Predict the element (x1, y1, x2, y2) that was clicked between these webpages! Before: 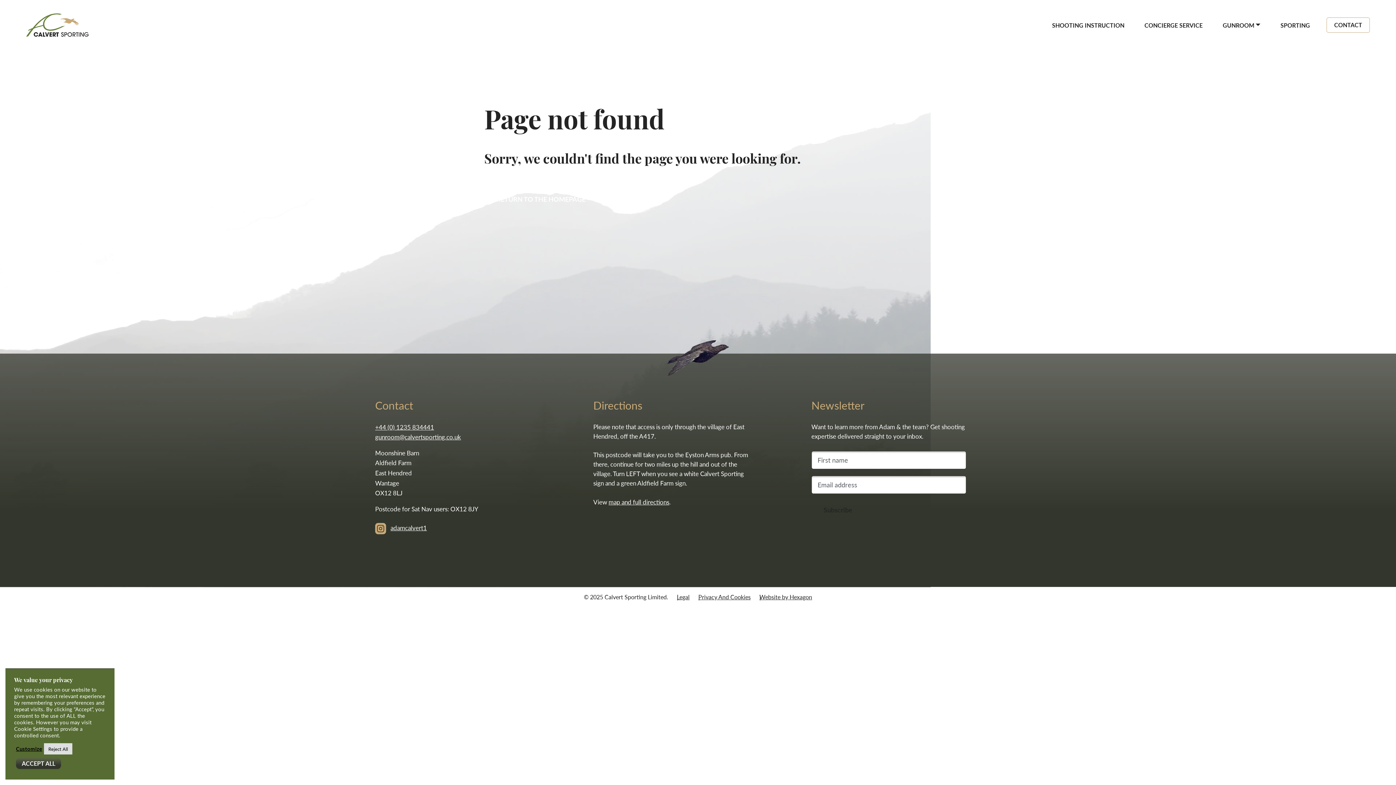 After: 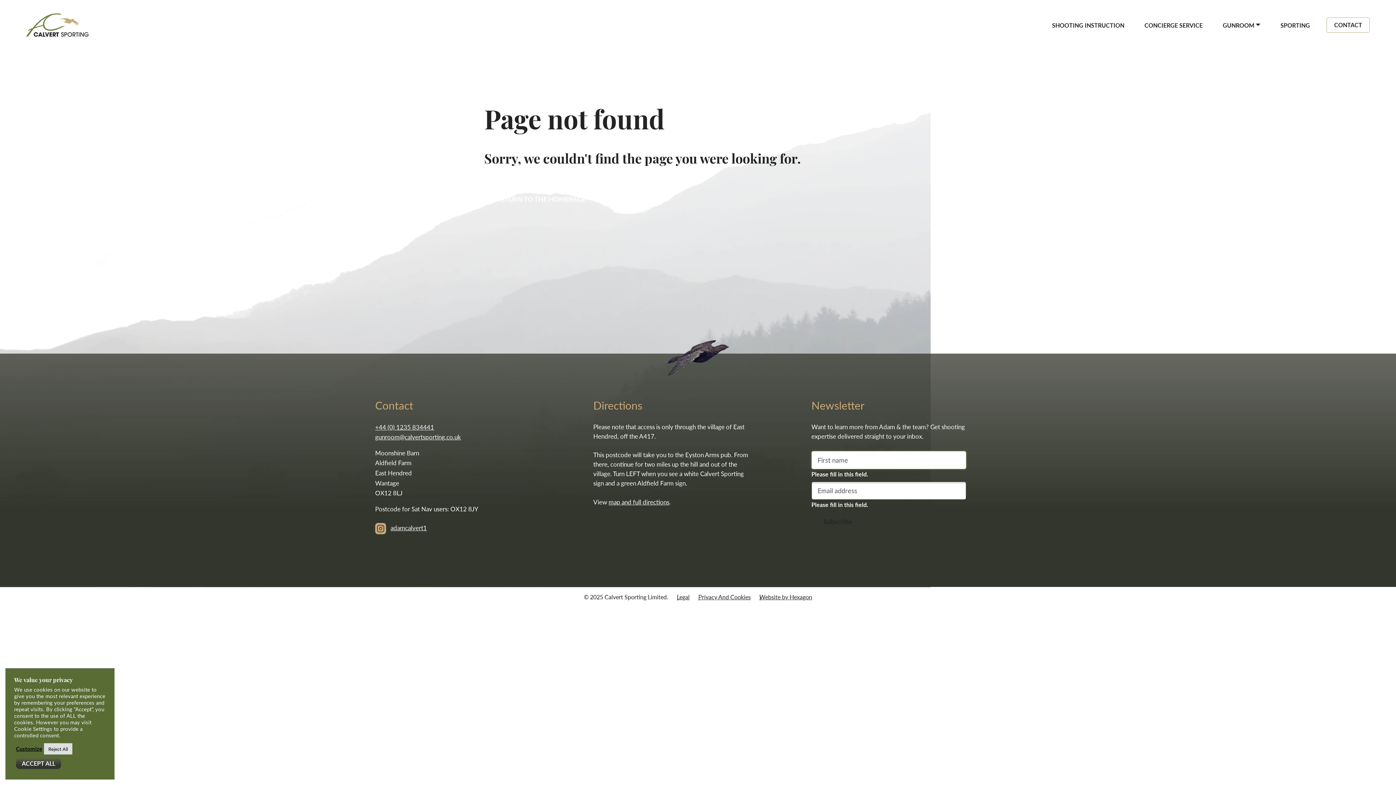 Action: bbox: (811, 500, 864, 519) label: Subscribe